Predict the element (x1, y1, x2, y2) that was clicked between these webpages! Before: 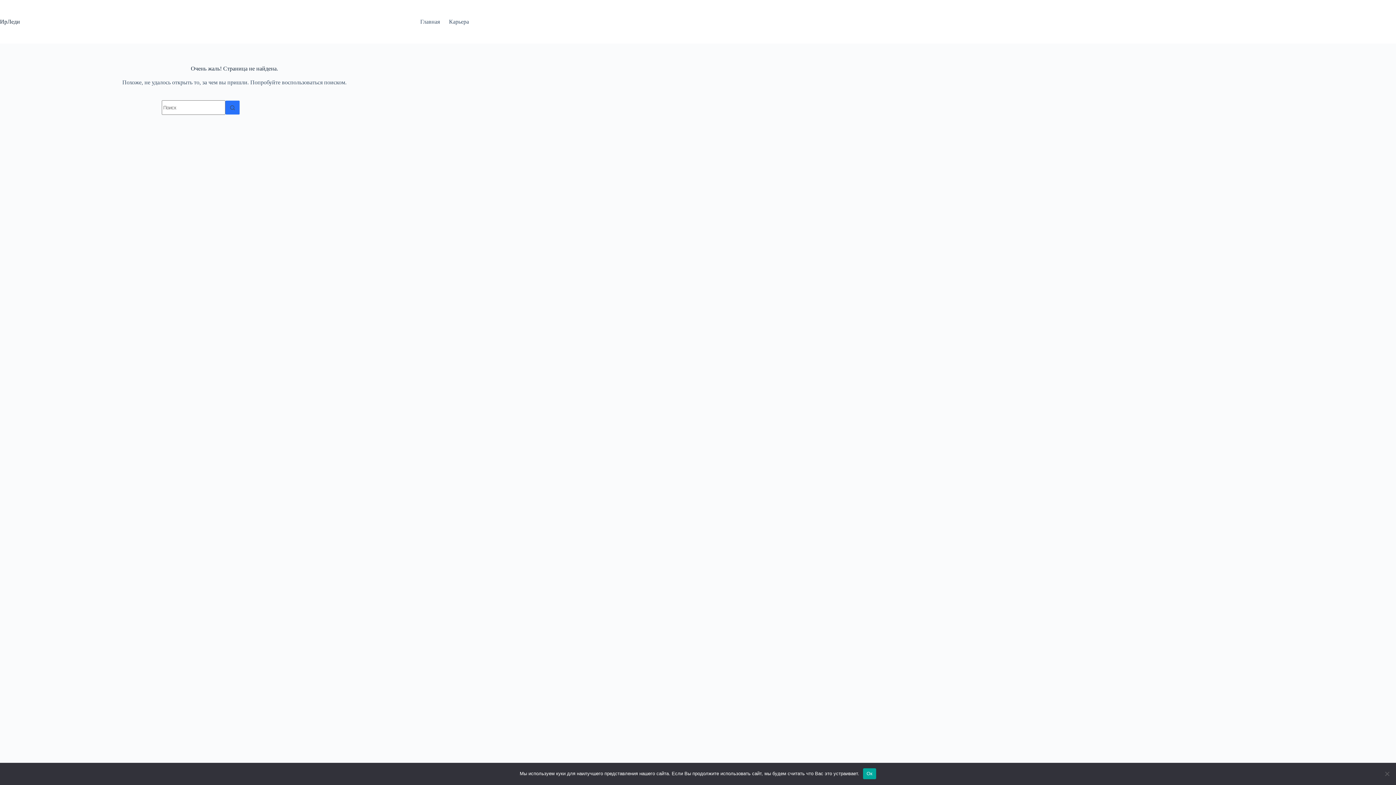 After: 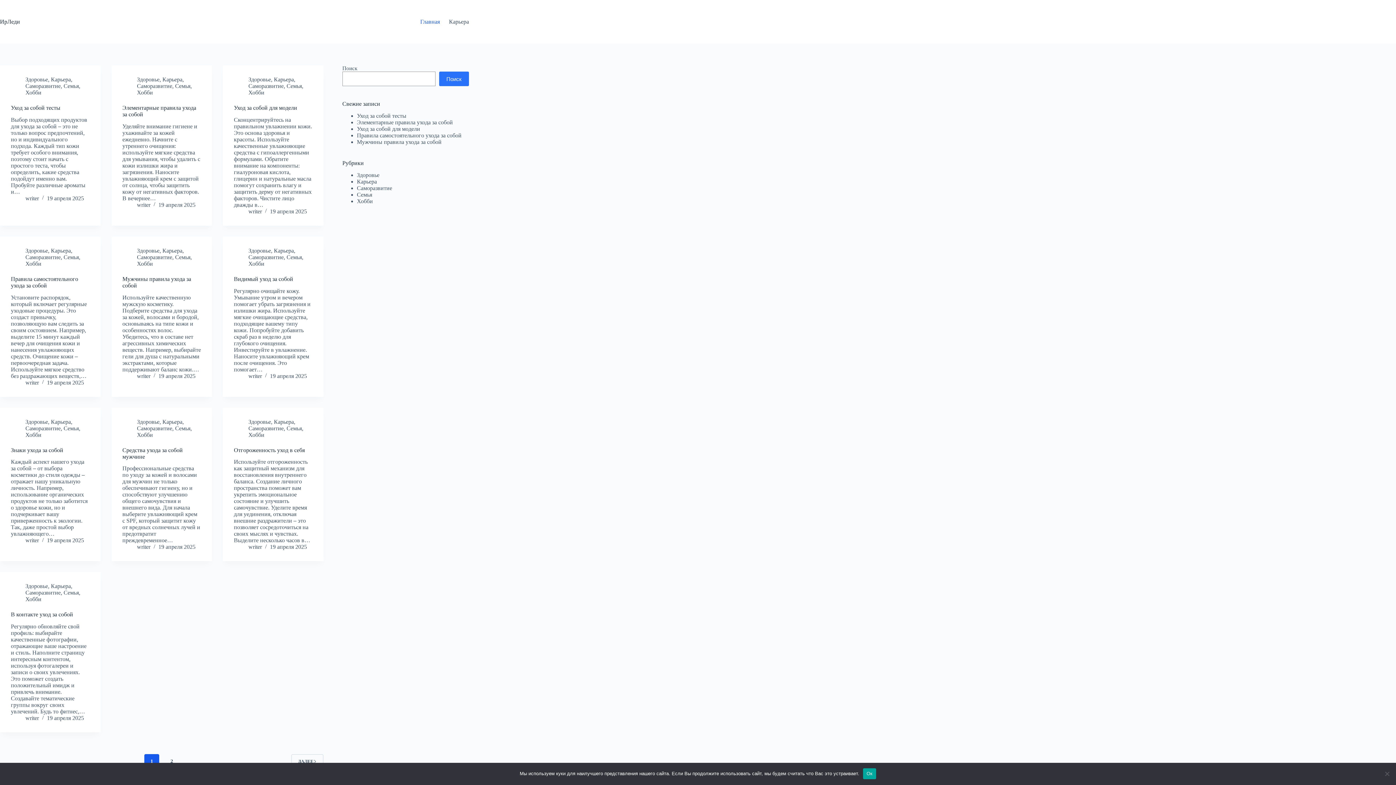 Action: label: Главная bbox: (415, 0, 444, 43)